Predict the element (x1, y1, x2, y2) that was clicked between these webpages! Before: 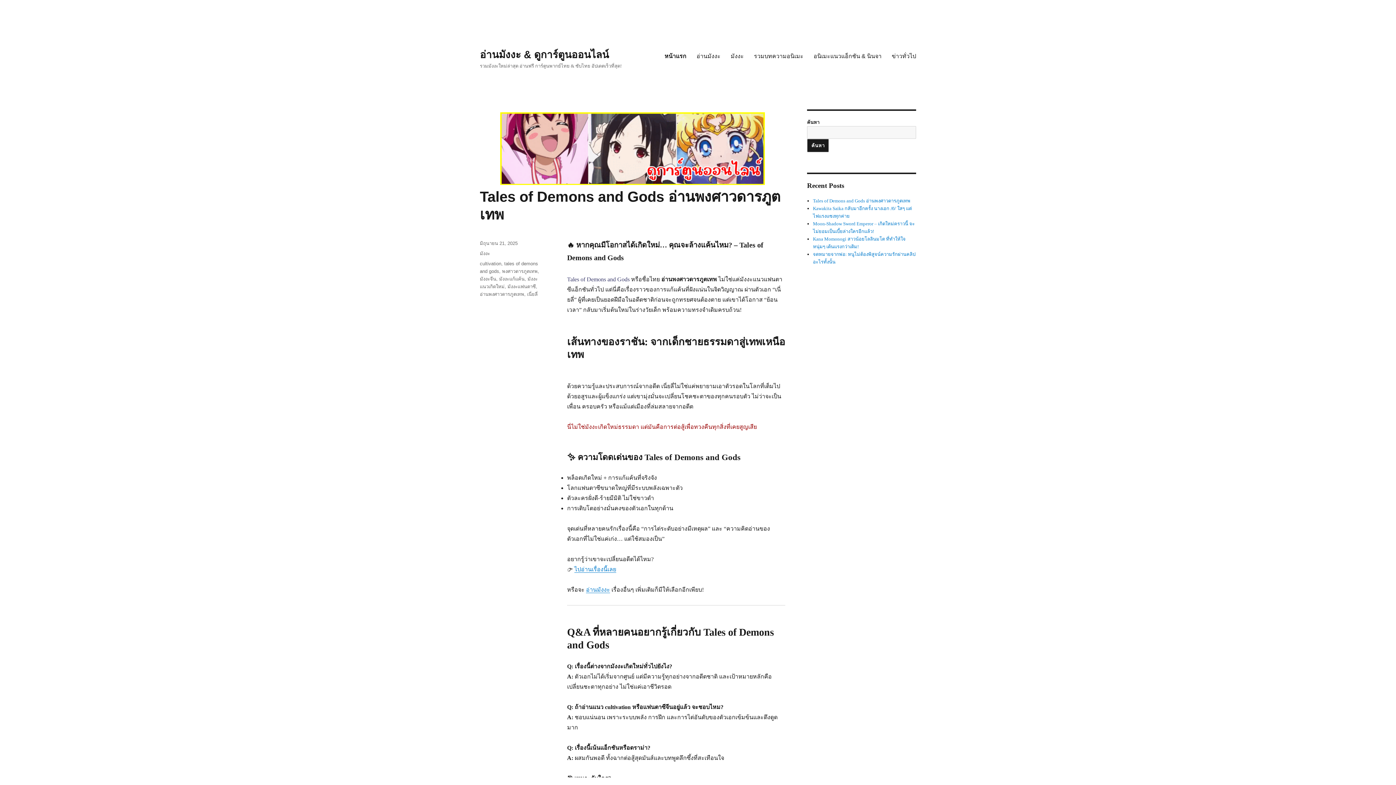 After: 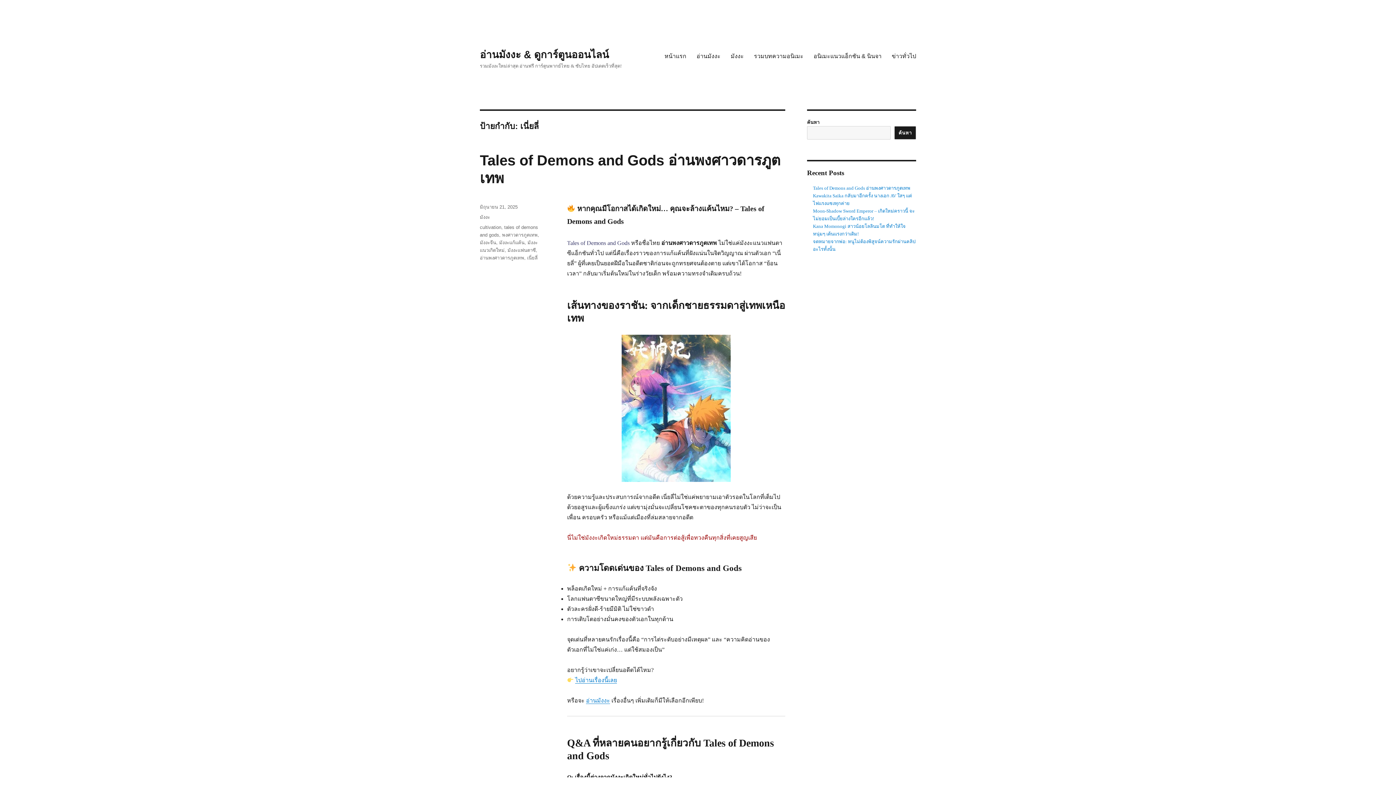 Action: label: เนี่ยลี่ bbox: (527, 291, 537, 297)